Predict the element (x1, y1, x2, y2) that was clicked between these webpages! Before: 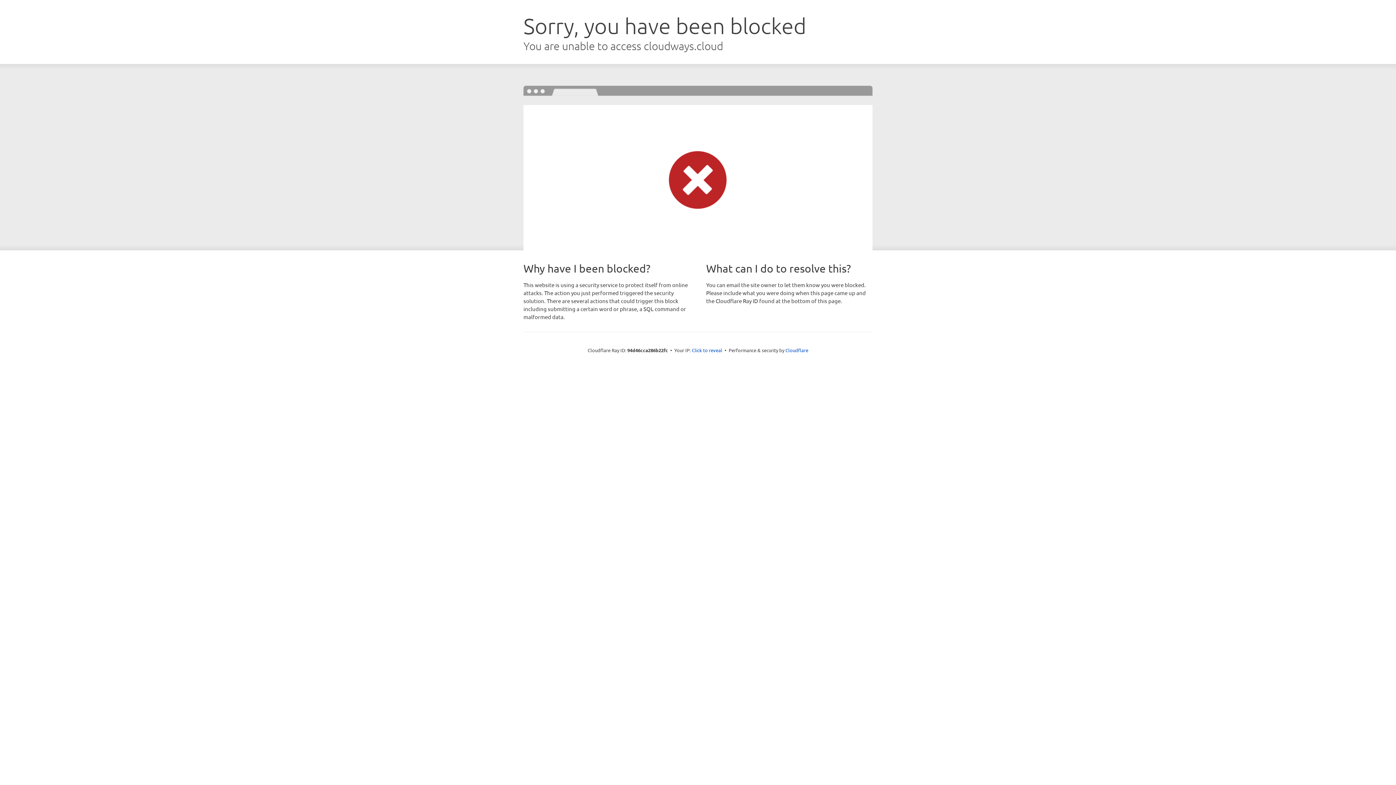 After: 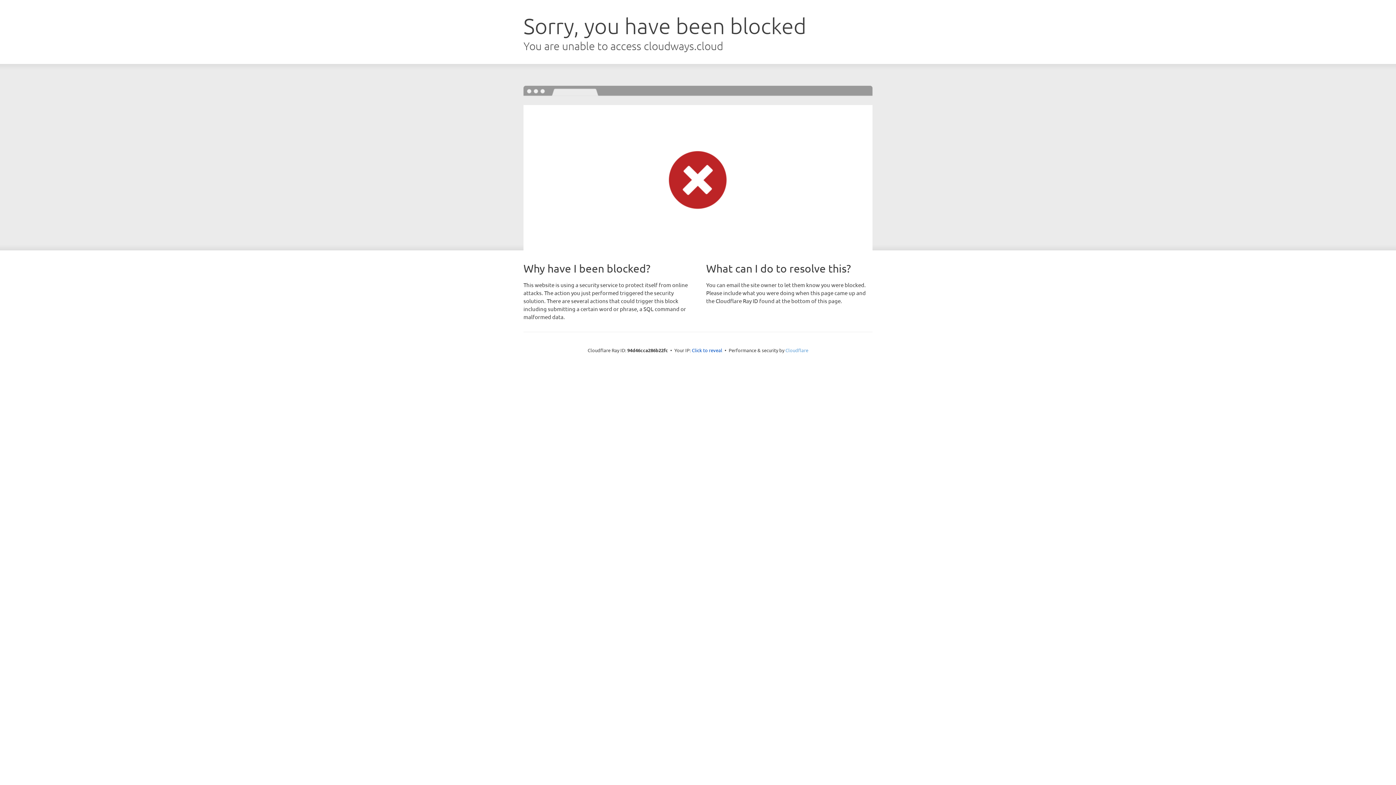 Action: label: Cloudflare bbox: (785, 347, 808, 353)